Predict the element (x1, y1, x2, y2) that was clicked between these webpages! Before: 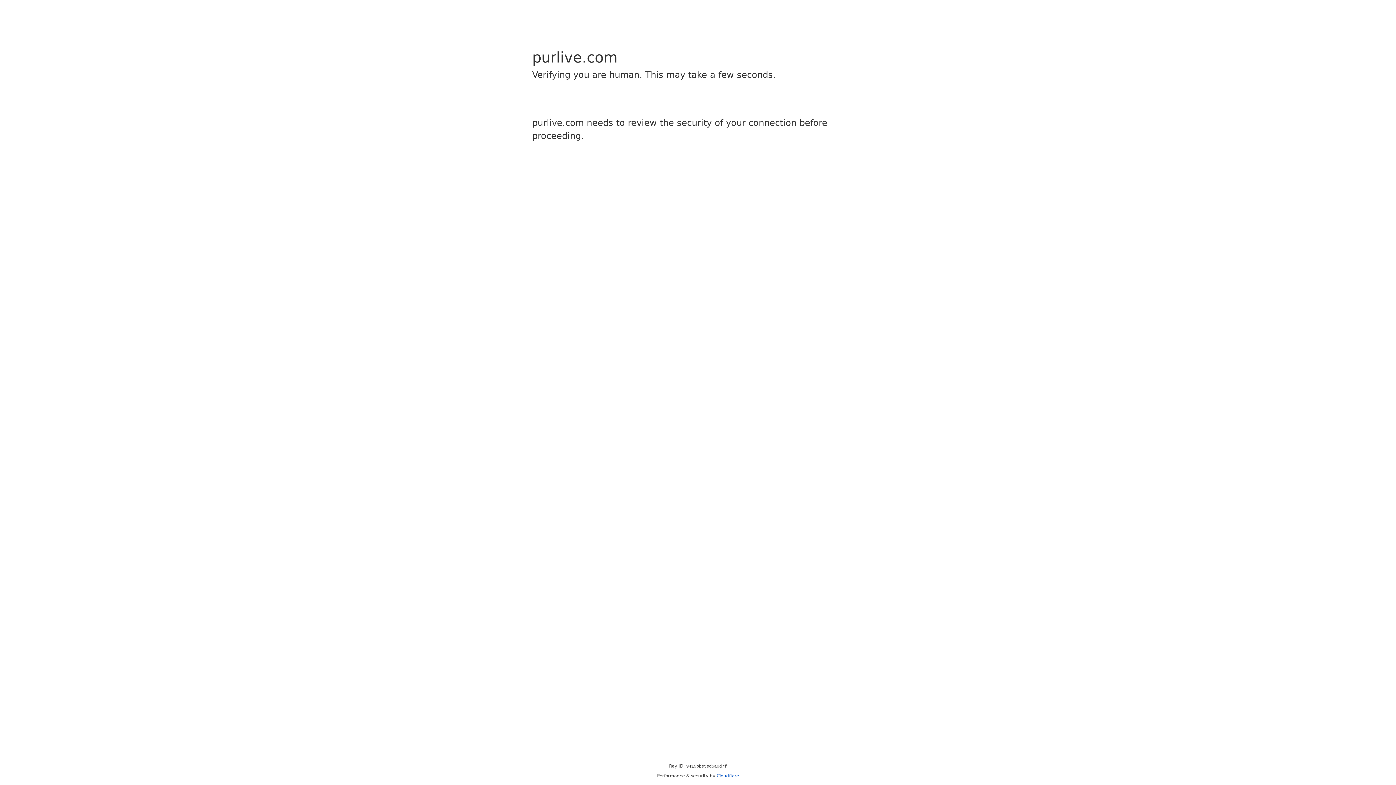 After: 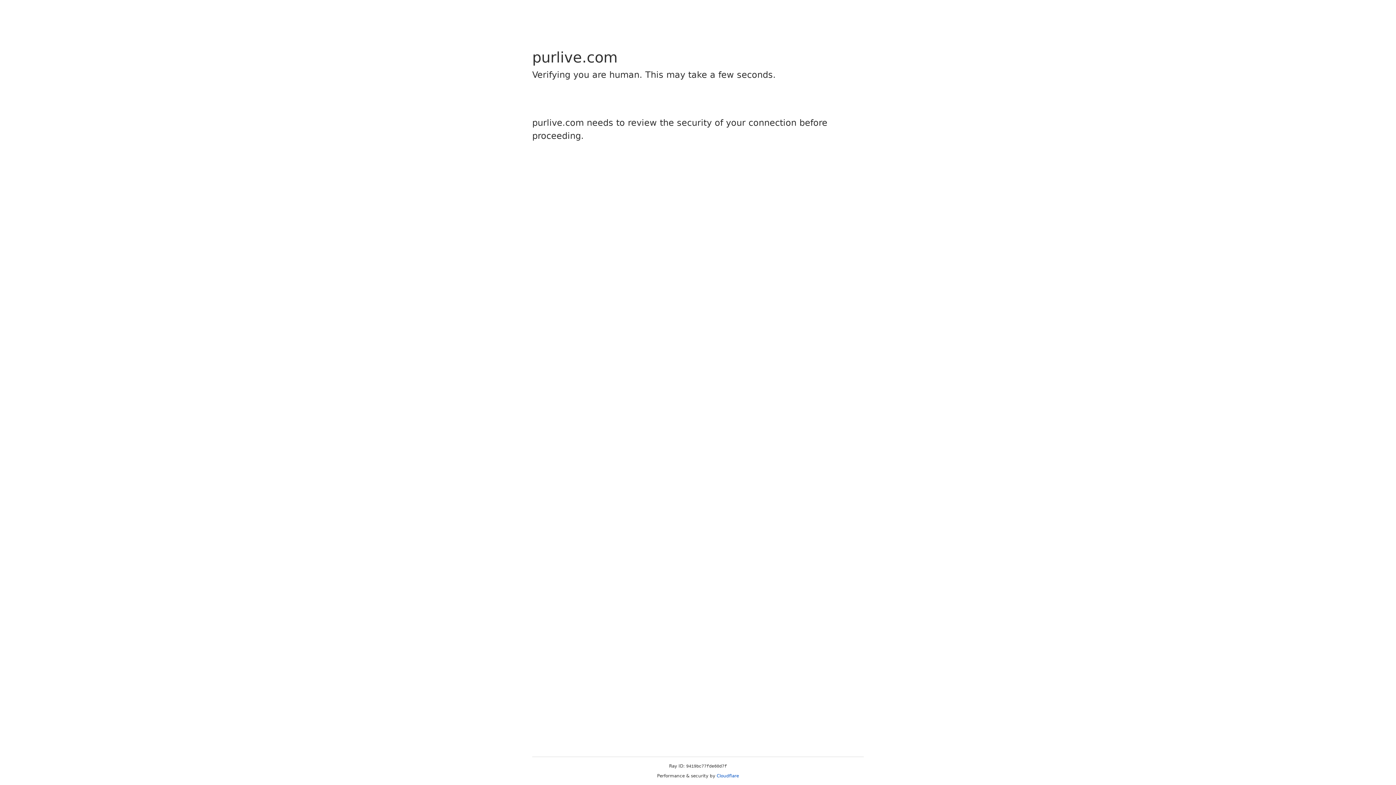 Action: label: Cloudflare bbox: (716, 773, 739, 778)